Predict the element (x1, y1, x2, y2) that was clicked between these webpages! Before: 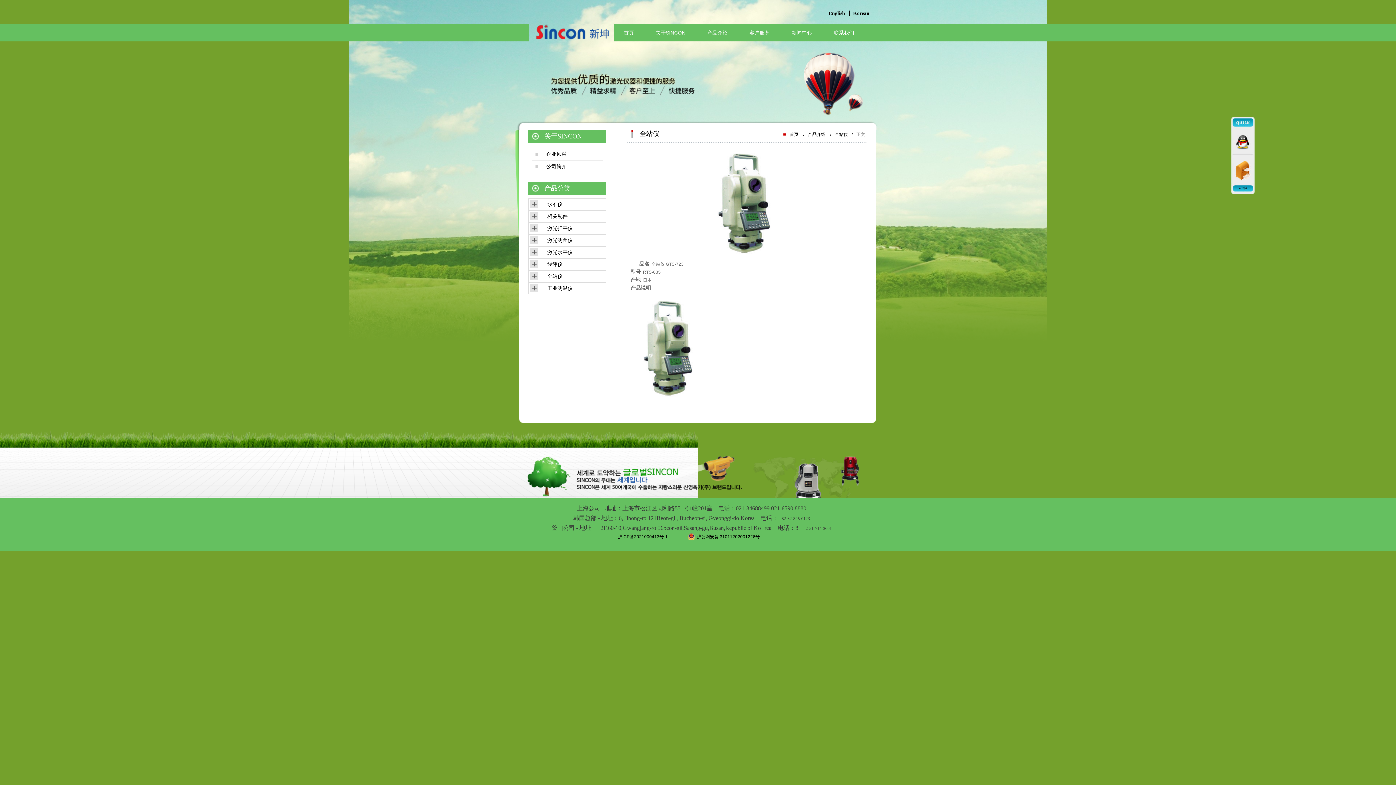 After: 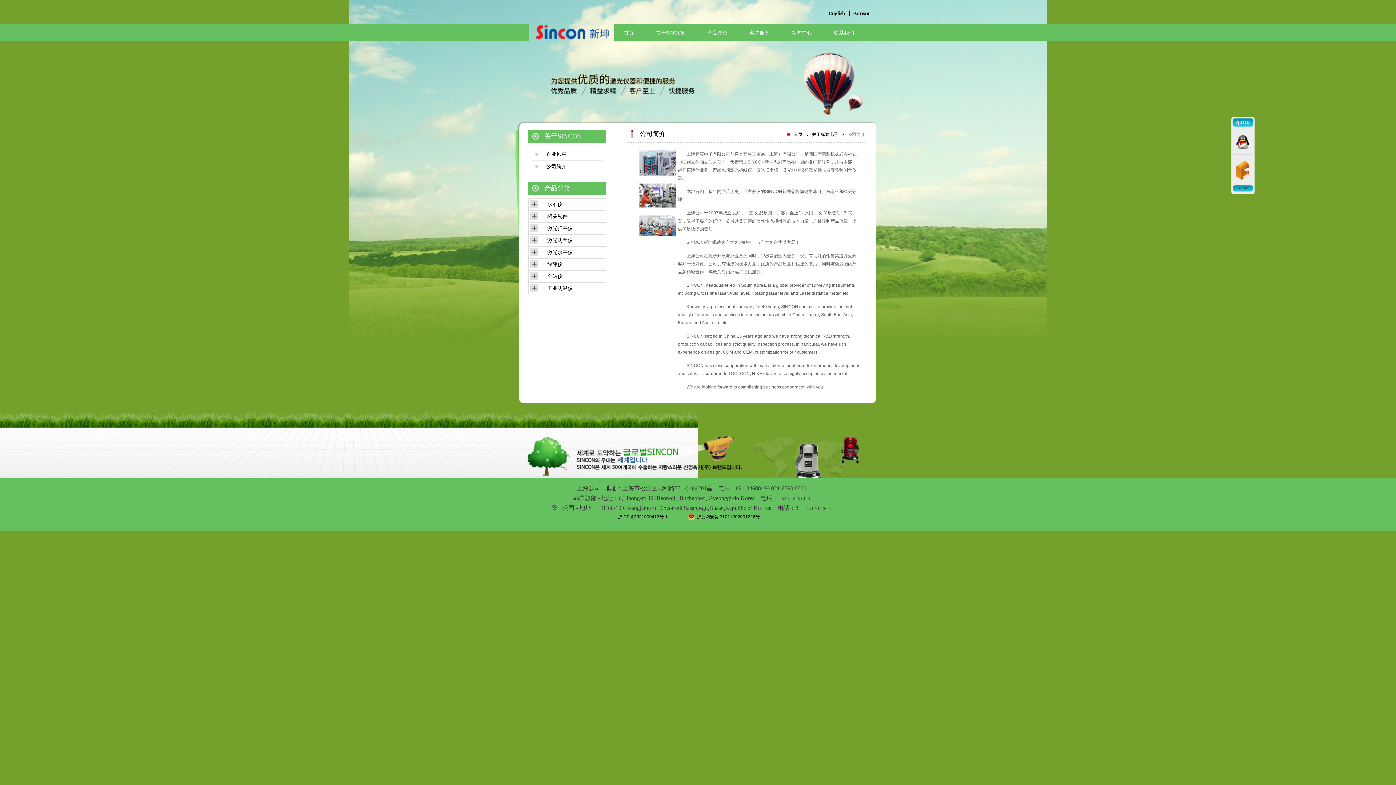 Action: label: 关于SINCON bbox: (655, 24, 685, 41)